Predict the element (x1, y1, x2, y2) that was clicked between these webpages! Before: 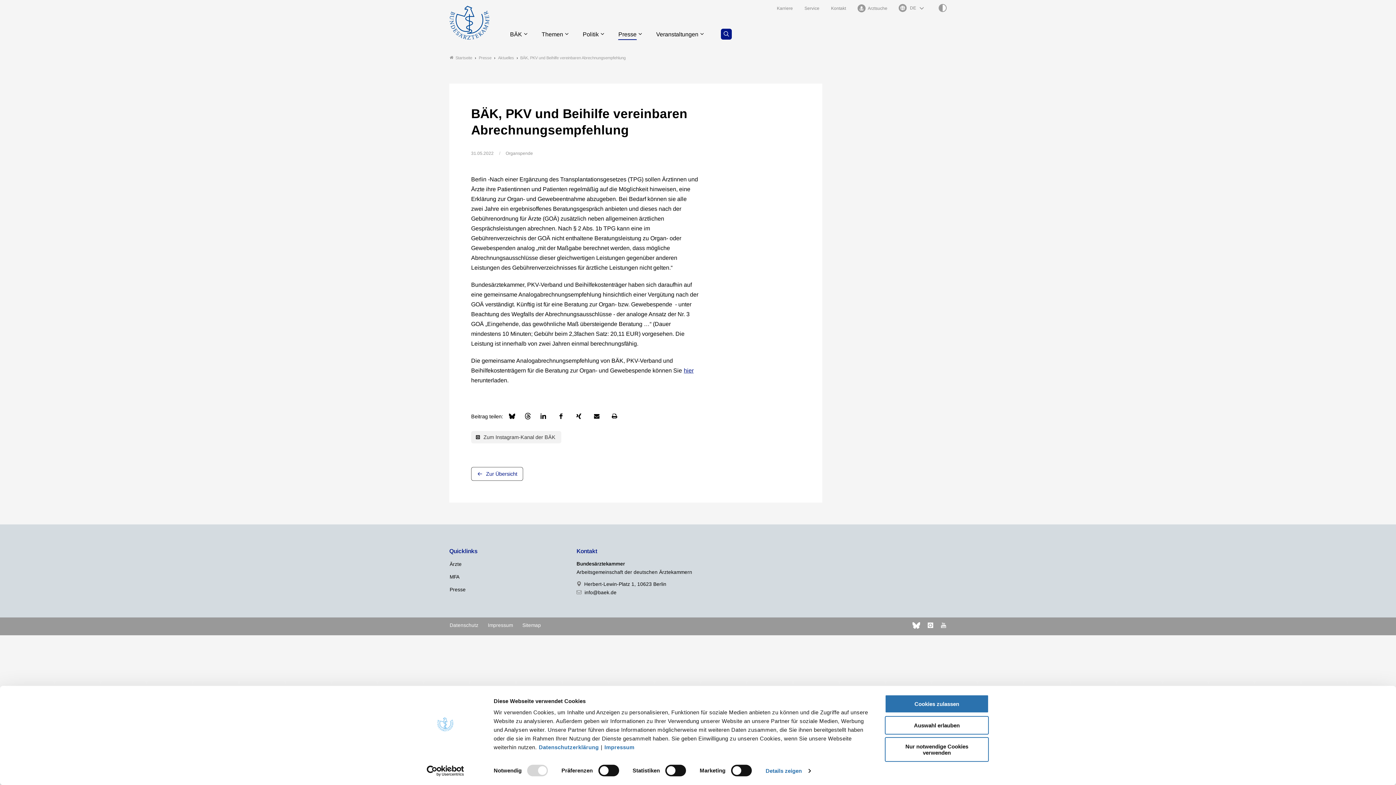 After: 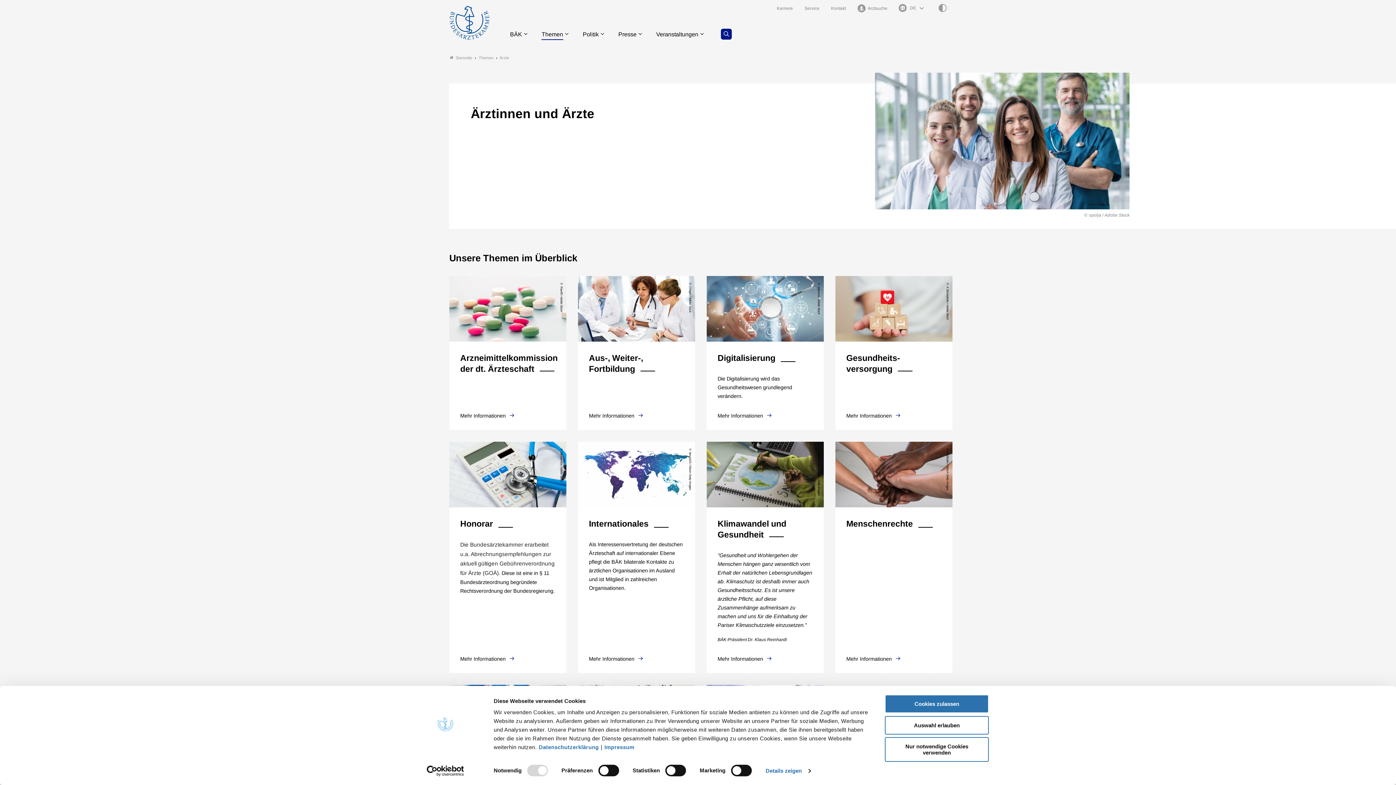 Action: label: Ärzte bbox: (449, 560, 565, 569)